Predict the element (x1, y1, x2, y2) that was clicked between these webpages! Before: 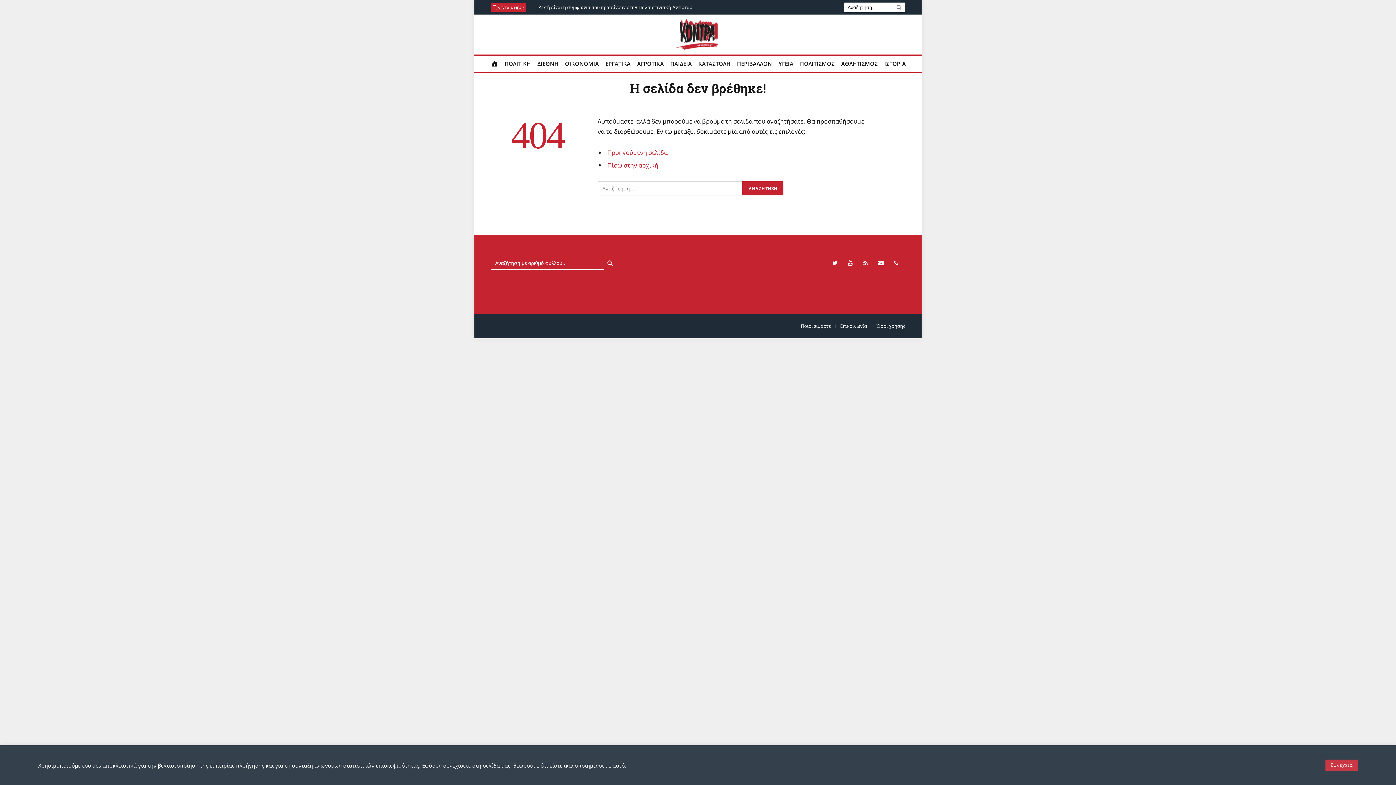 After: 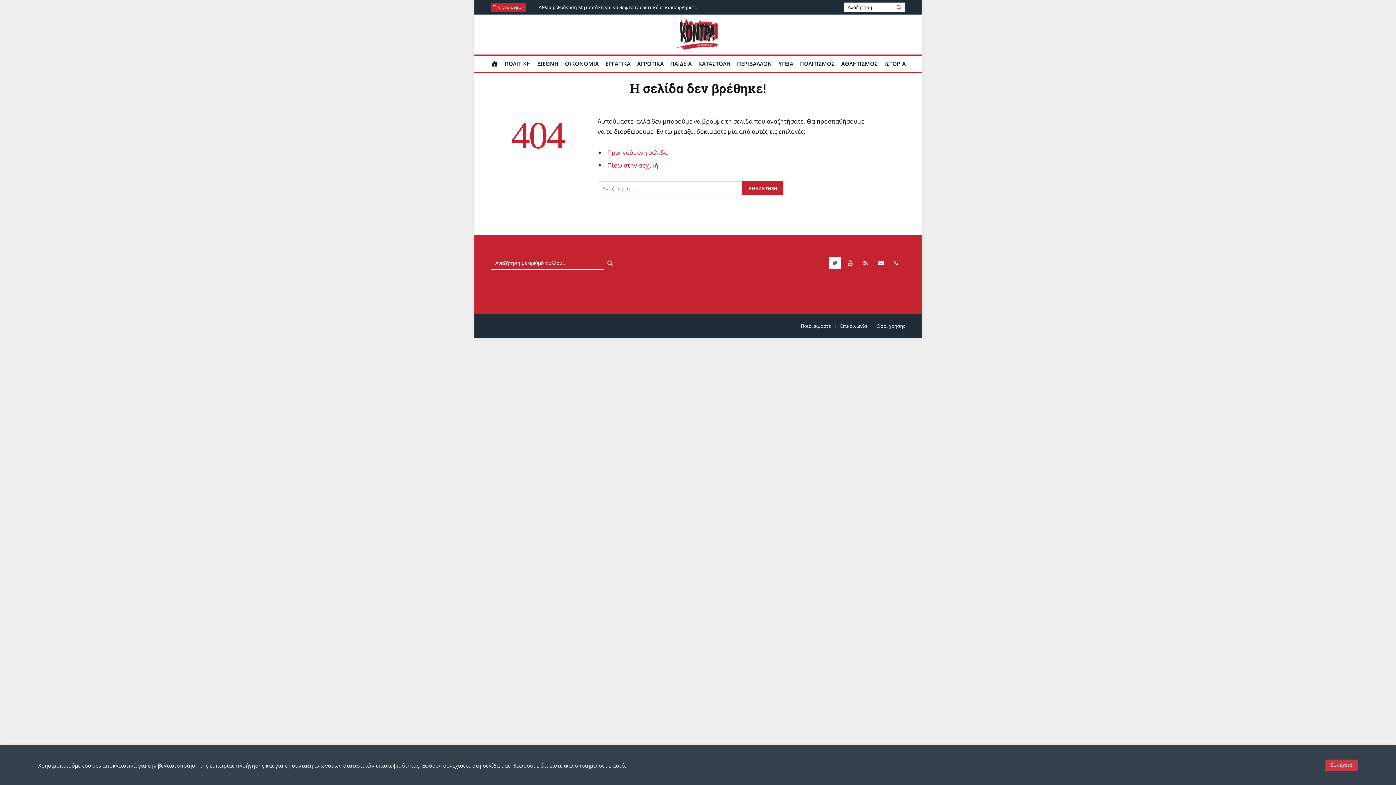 Action: bbox: (829, 256, 841, 269) label: Twitter